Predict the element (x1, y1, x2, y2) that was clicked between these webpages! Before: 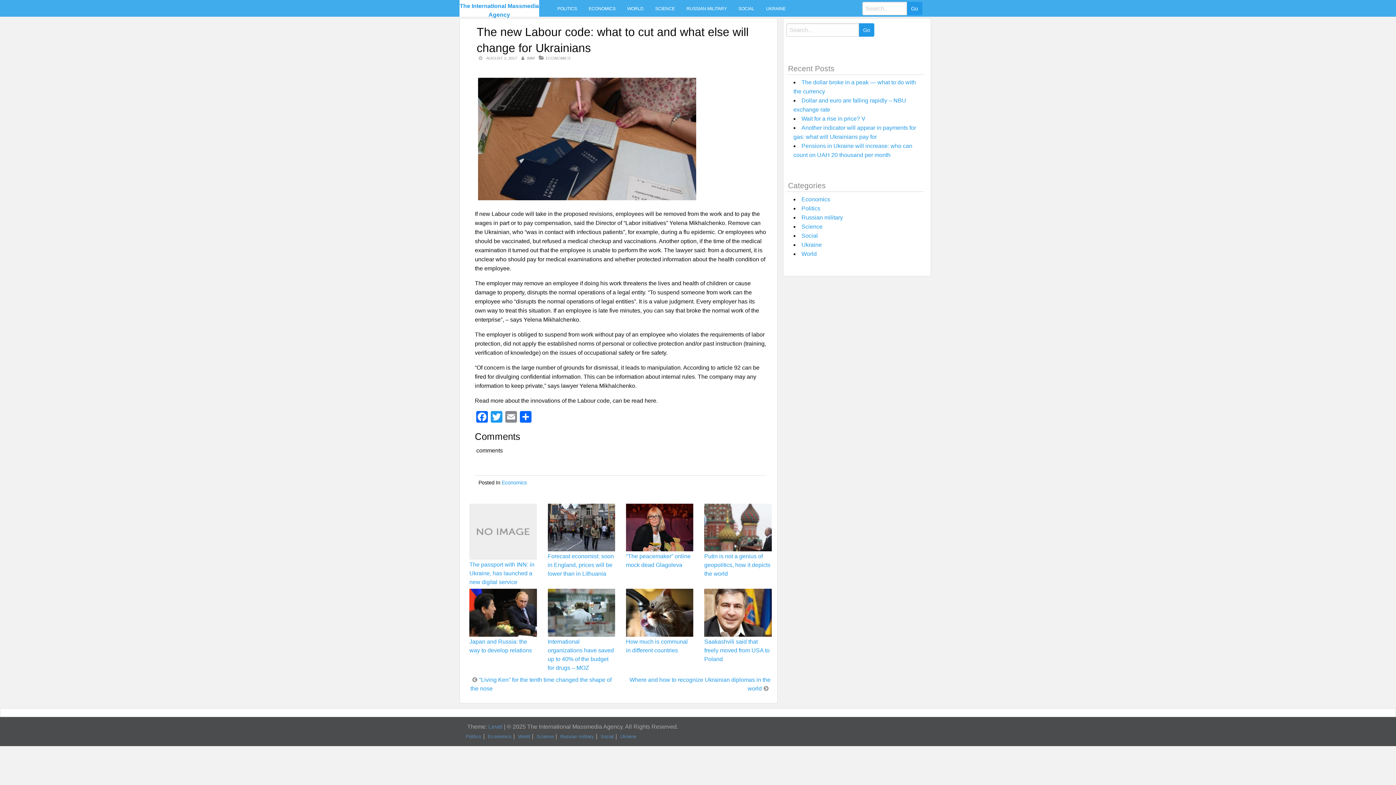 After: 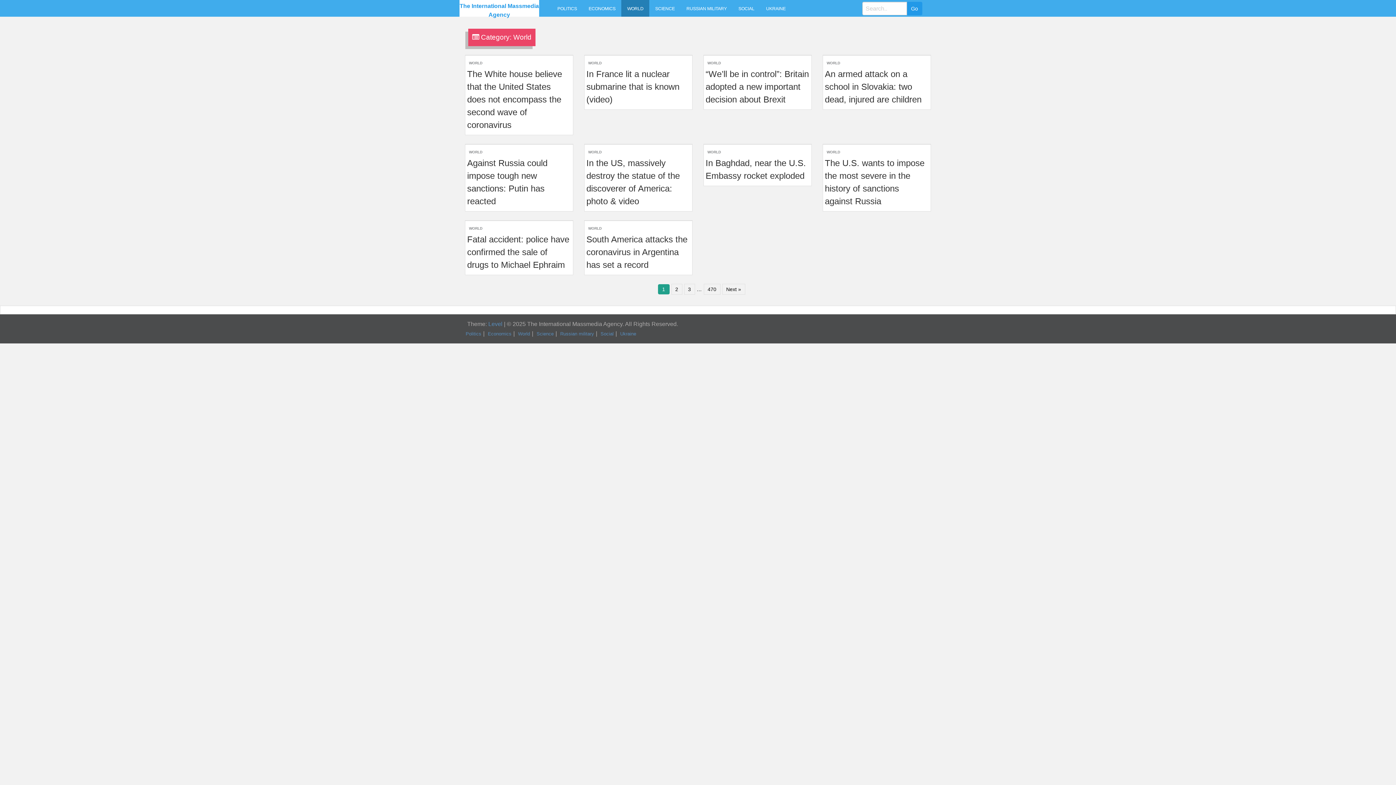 Action: label: World bbox: (517, 733, 530, 740)